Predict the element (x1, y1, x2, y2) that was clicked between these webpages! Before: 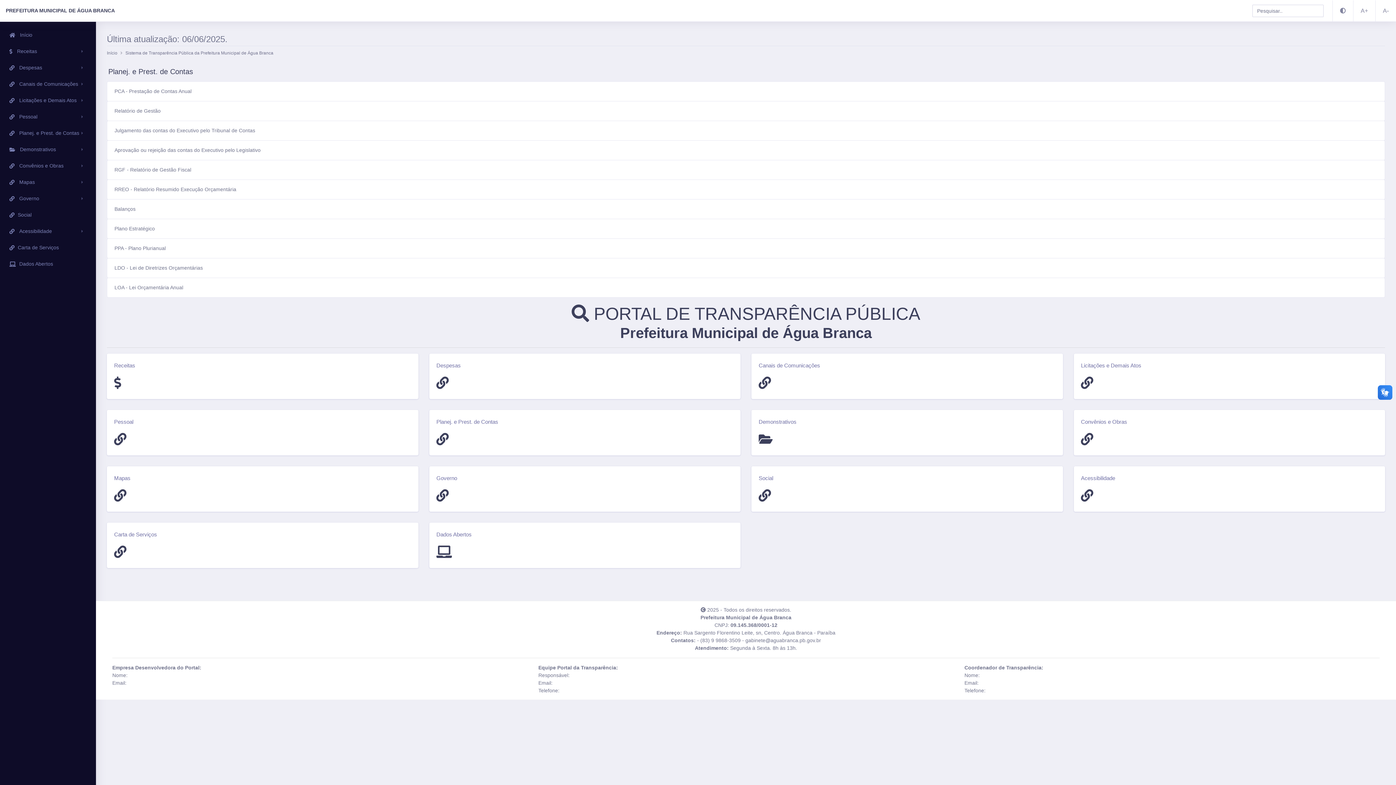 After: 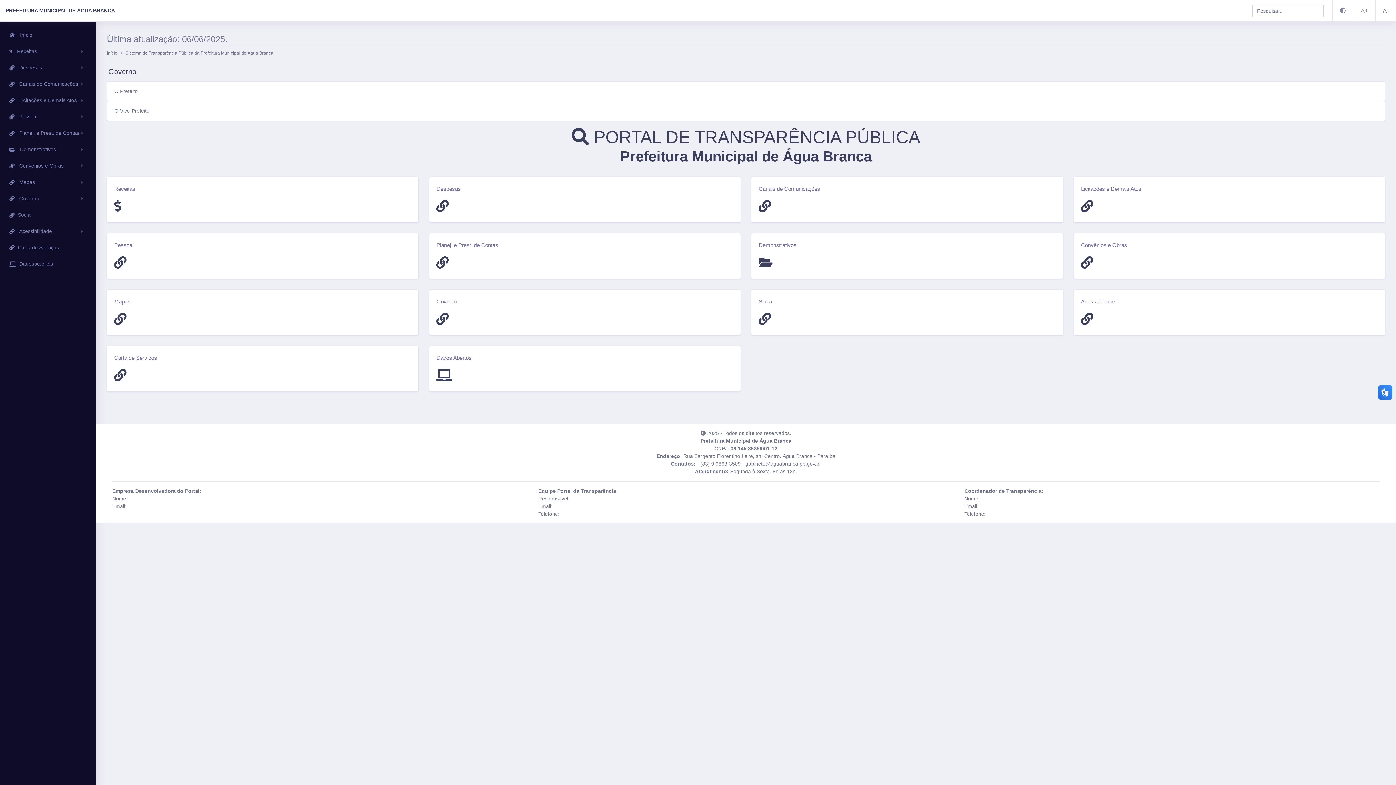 Action: label: Governo bbox: (429, 466, 740, 512)